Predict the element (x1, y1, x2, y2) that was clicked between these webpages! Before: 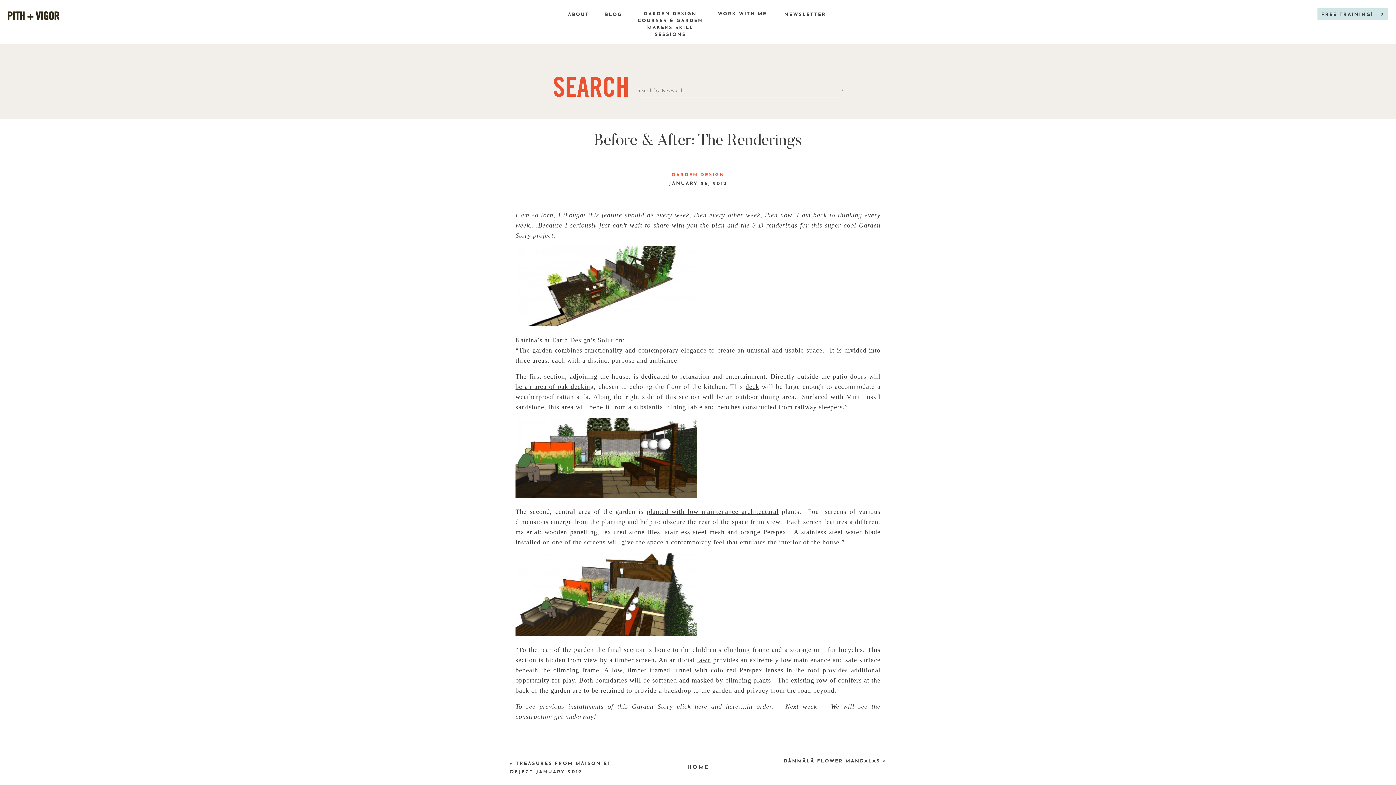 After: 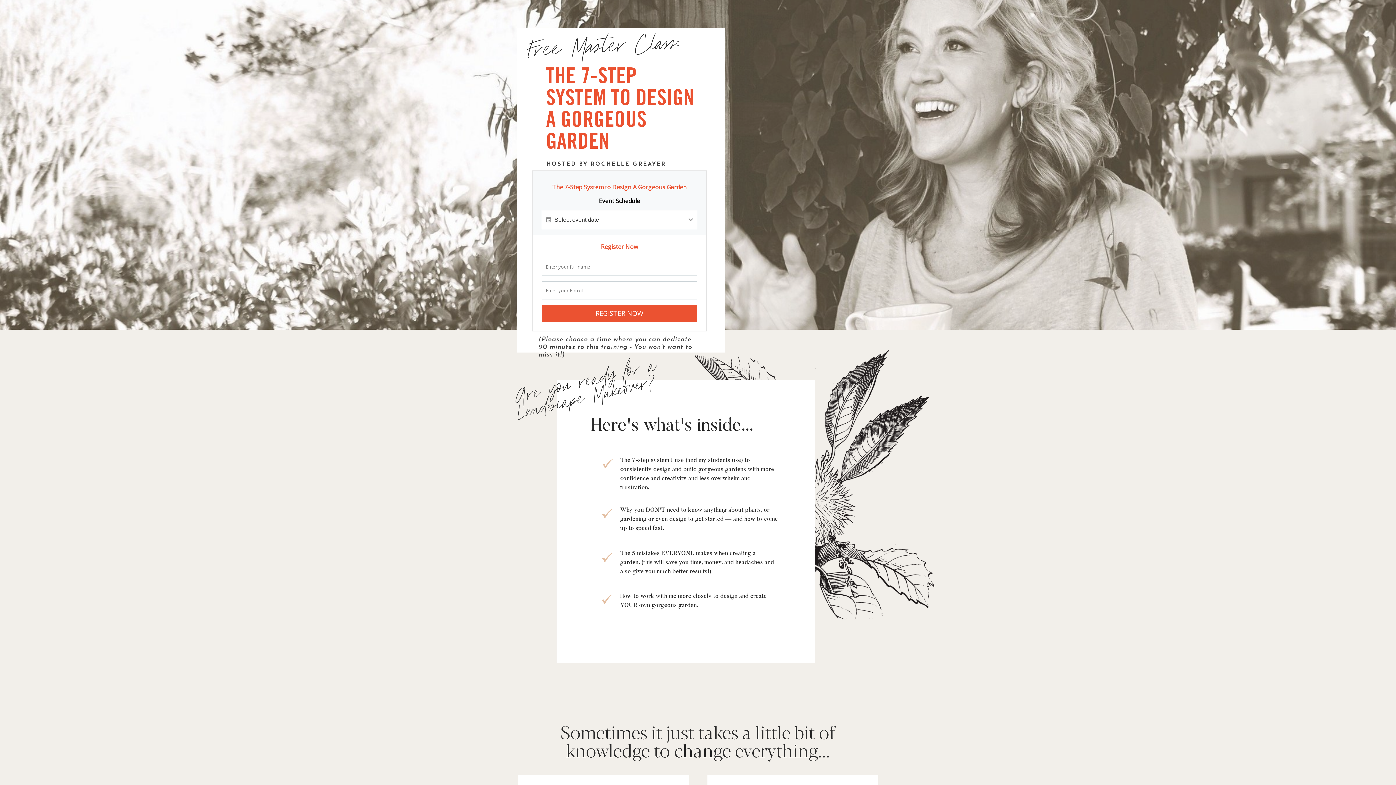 Action: bbox: (1314, 10, 1380, 20) label: FREE TRAINING!